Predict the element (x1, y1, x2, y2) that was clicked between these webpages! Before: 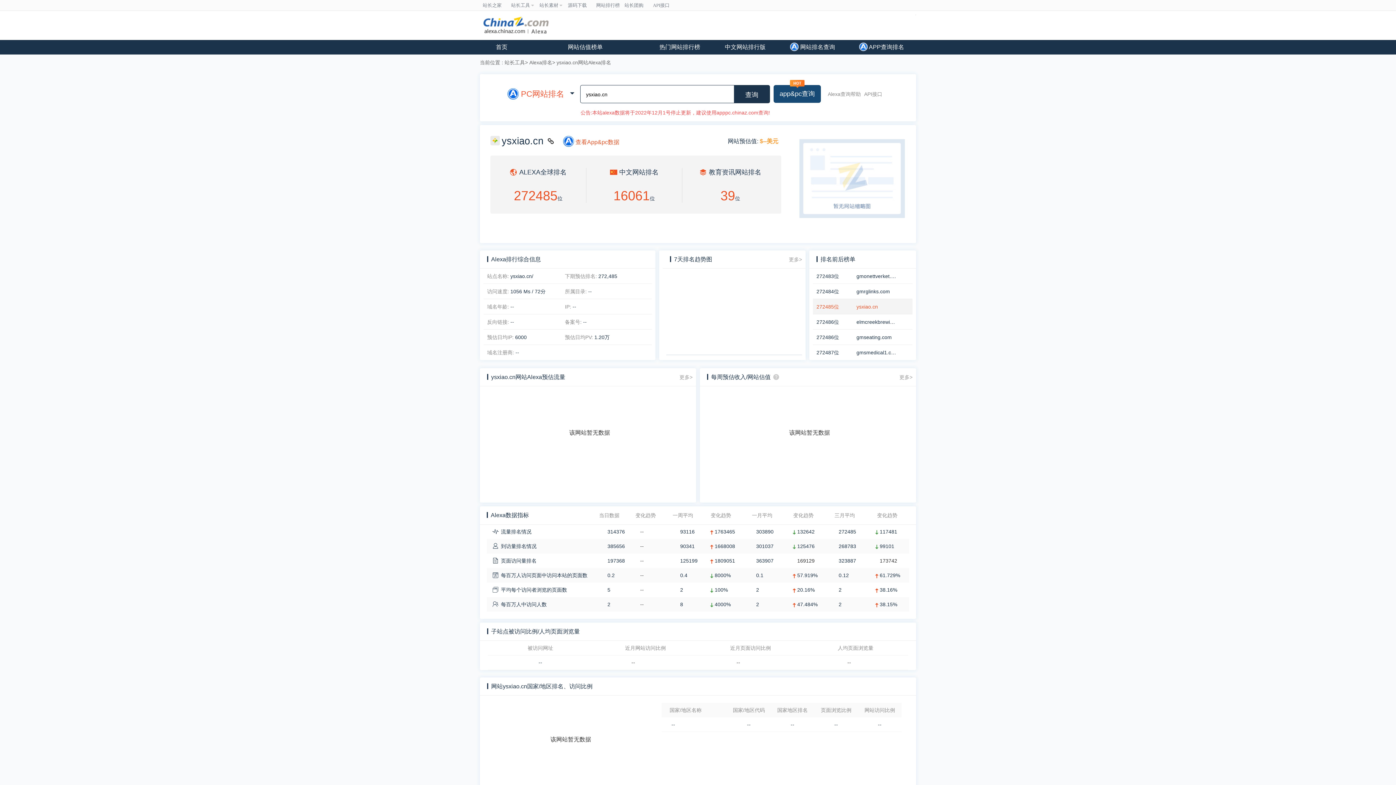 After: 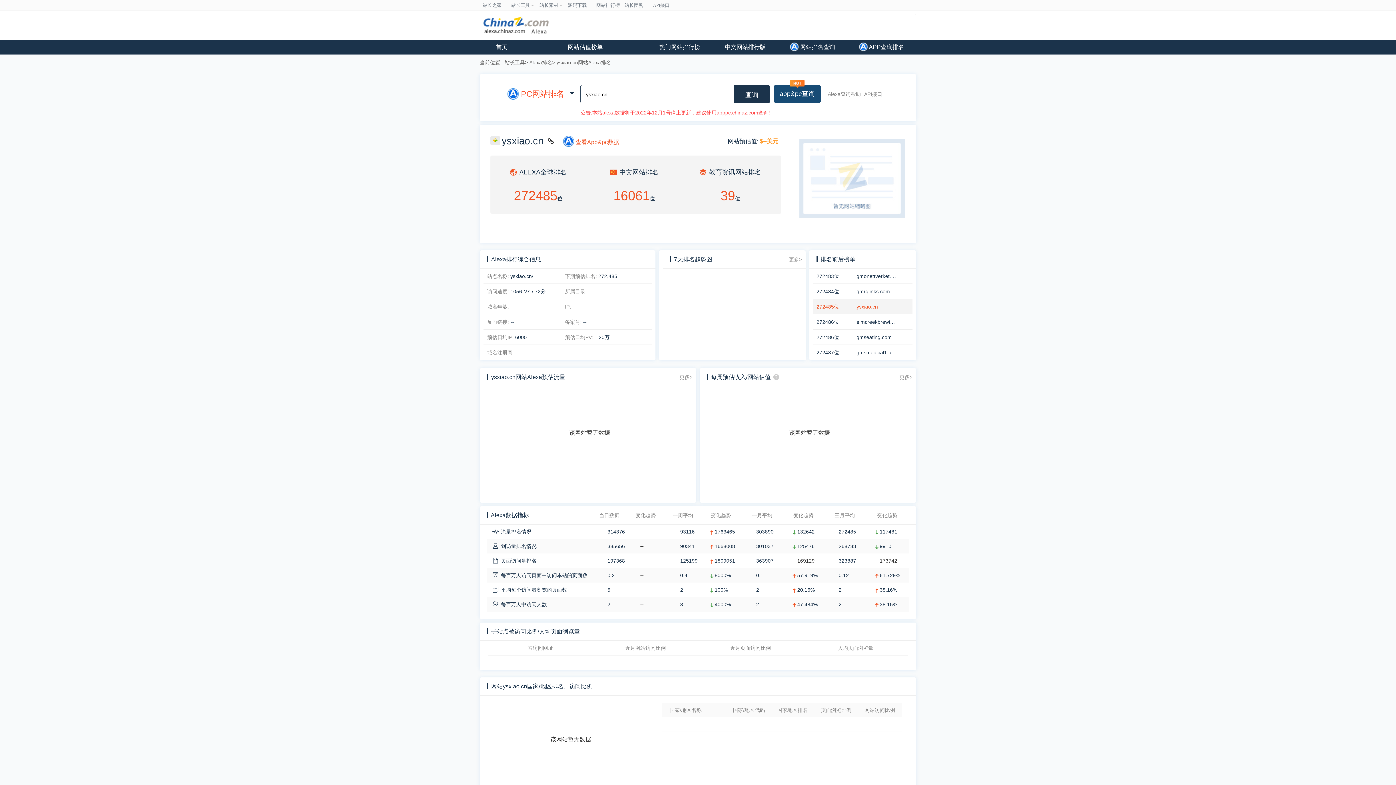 Action: bbox: (580, 109, 770, 115) label: 公告:本站alexa数据将于2022年12月1号停止更新，建议使用apppc.chinaz.com查询!